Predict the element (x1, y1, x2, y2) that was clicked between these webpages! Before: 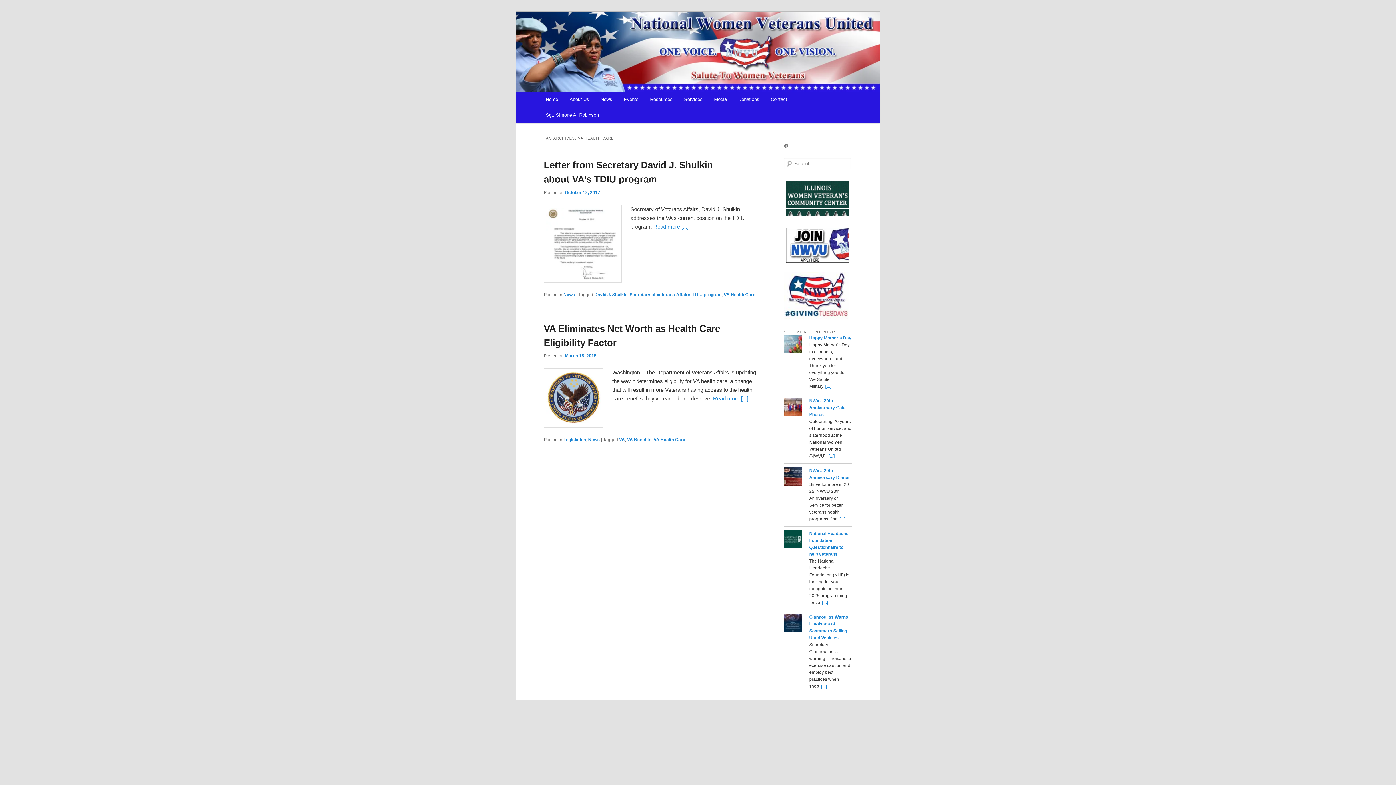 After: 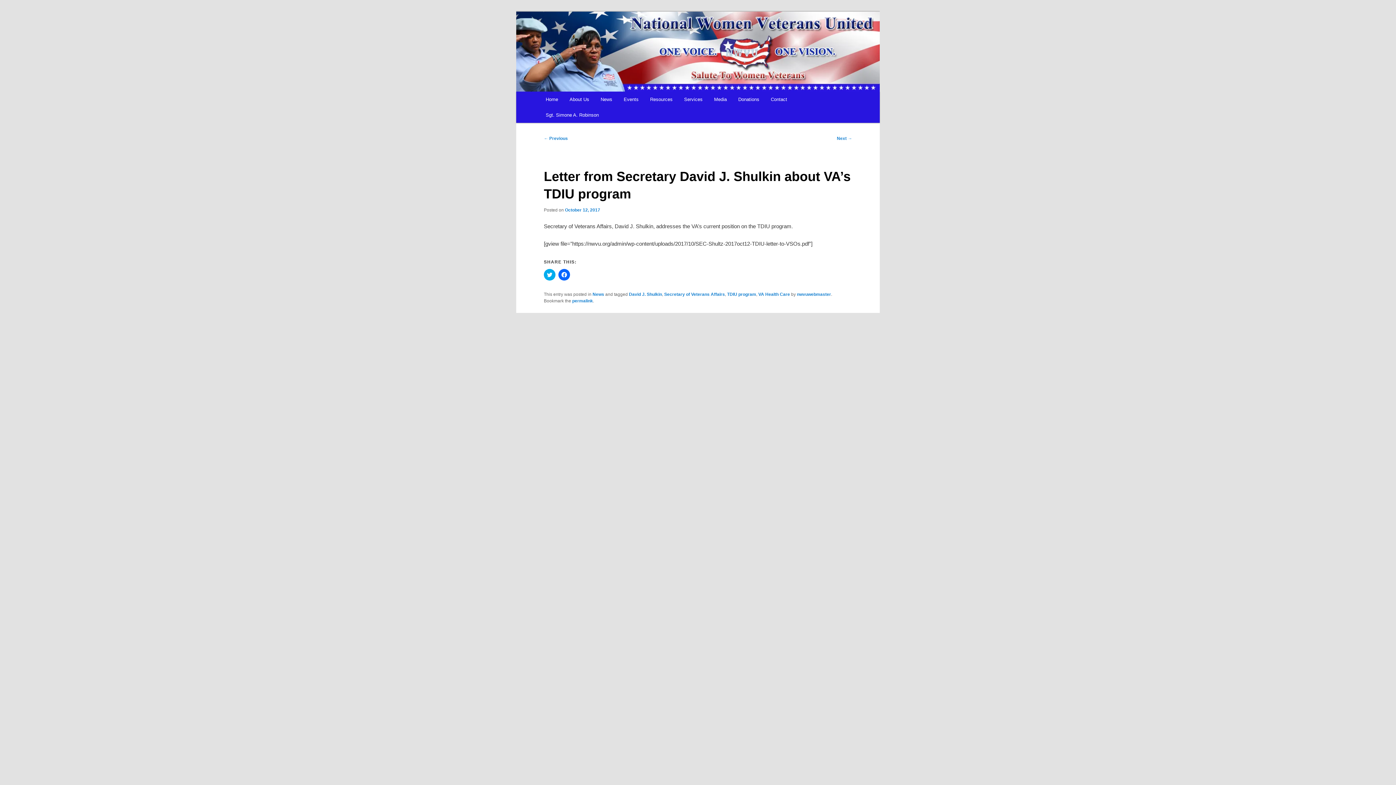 Action: bbox: (653, 223, 688, 229) label: Read more [...]